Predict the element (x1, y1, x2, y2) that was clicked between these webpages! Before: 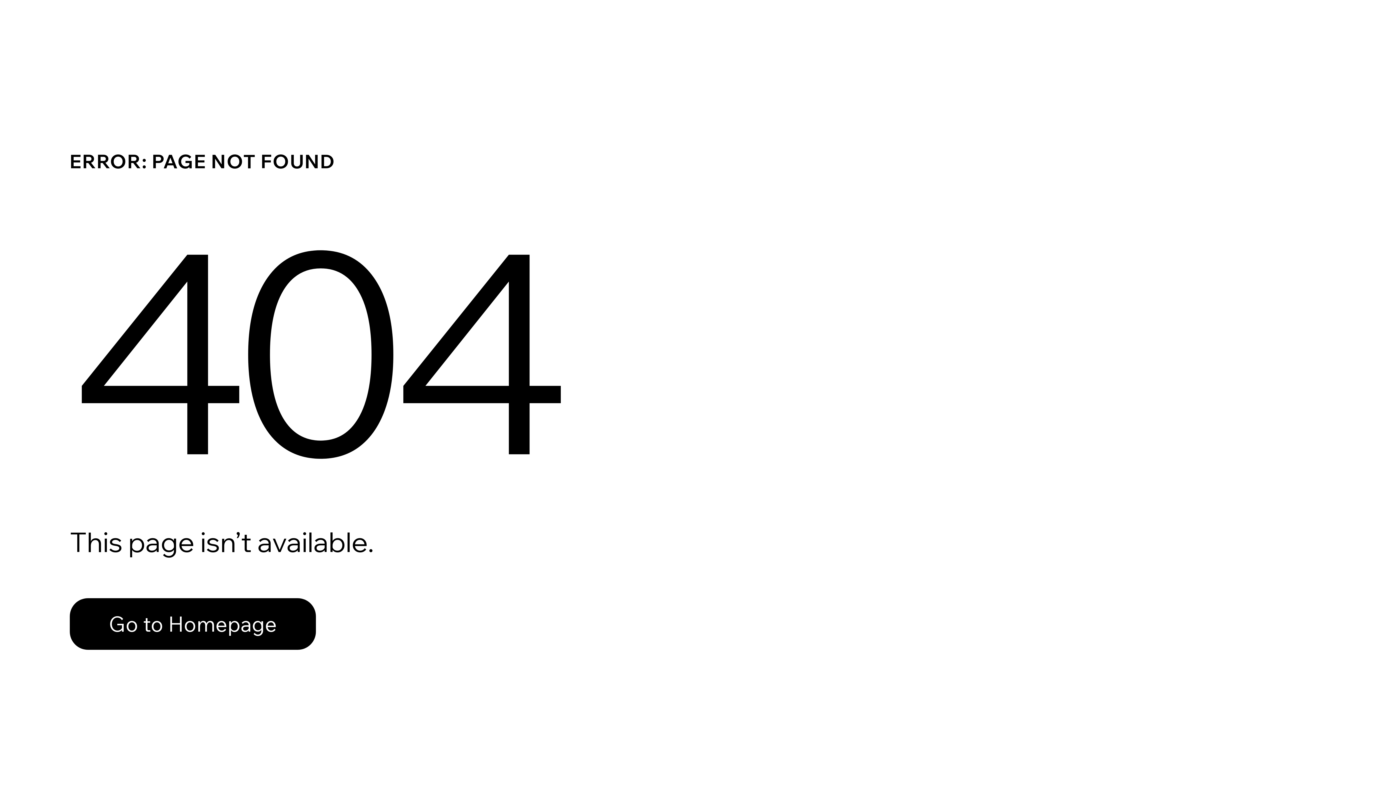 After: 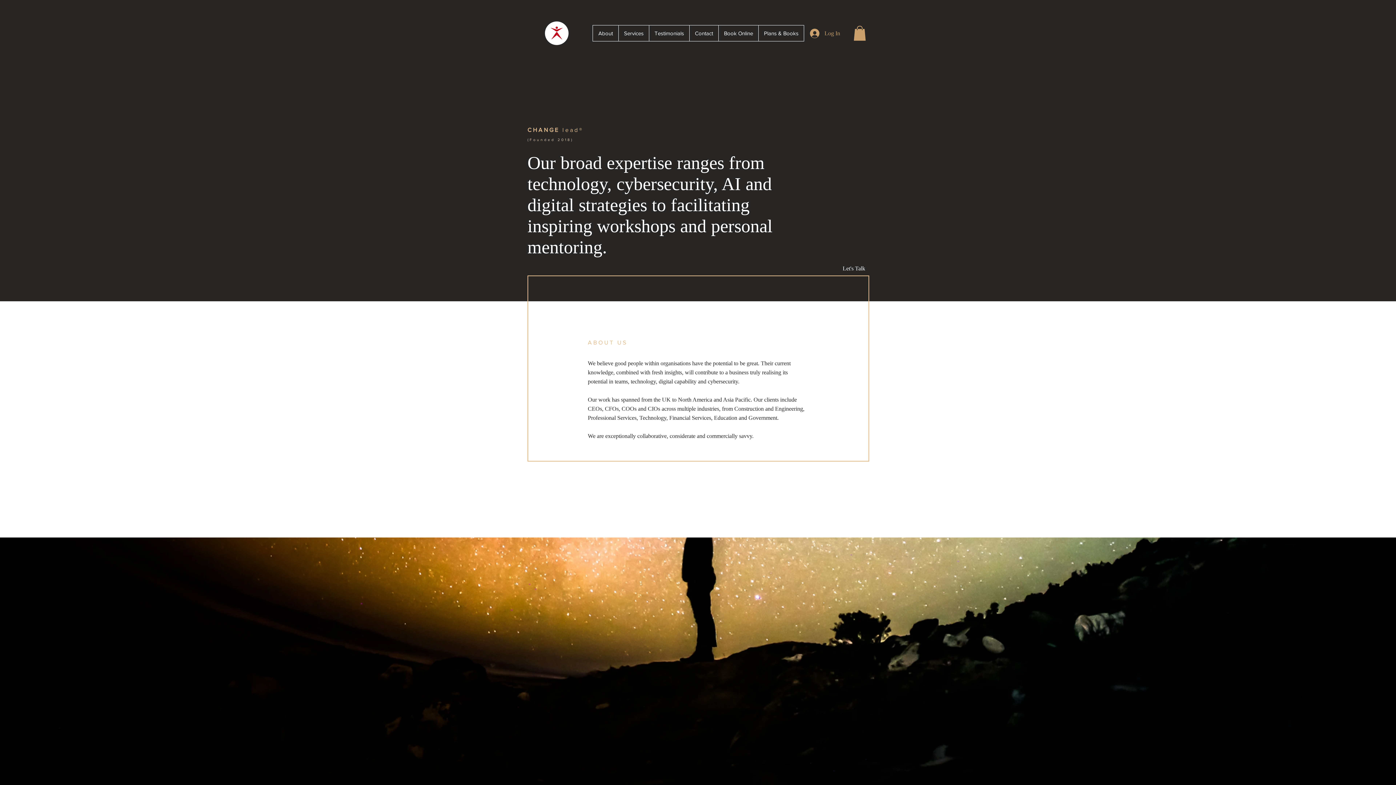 Action: label: Go to Homepage bbox: (69, 598, 316, 650)